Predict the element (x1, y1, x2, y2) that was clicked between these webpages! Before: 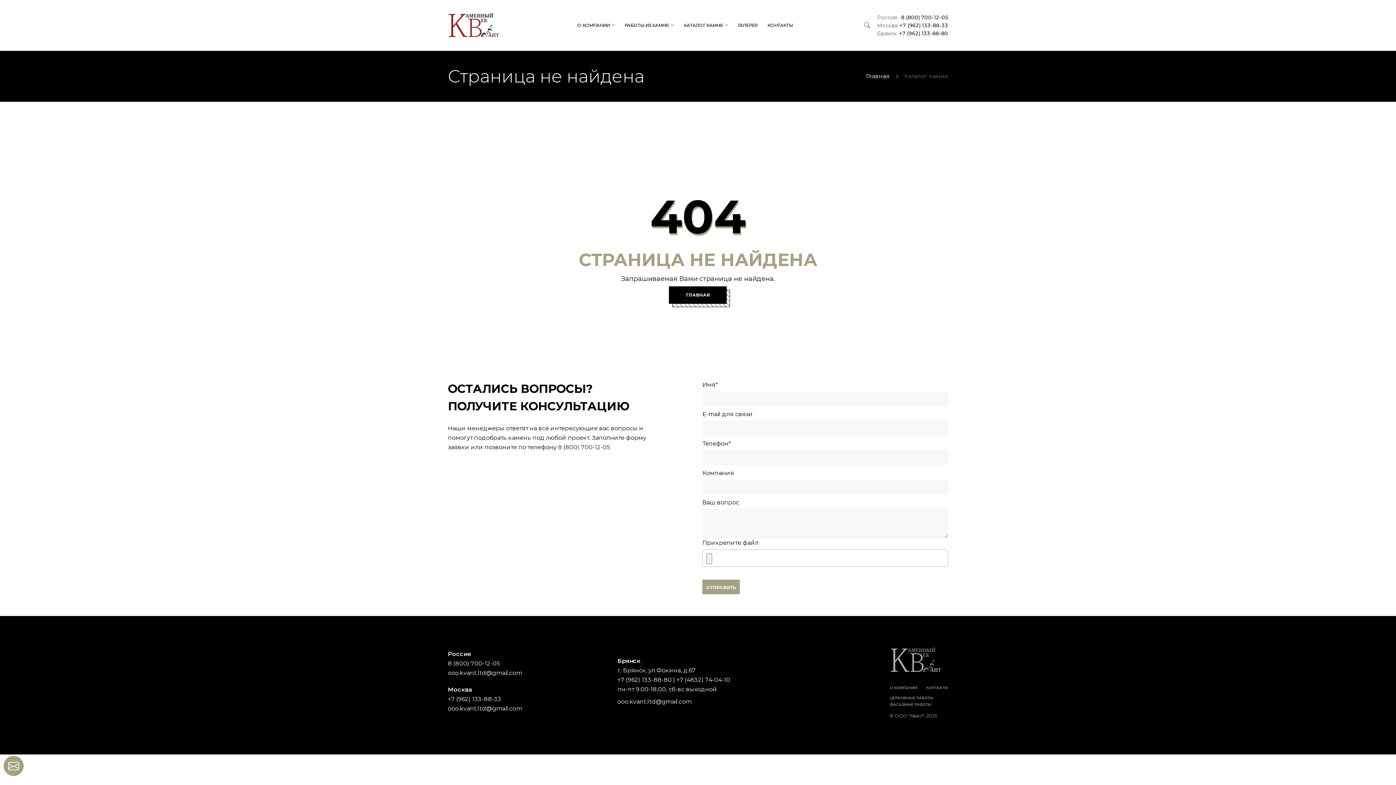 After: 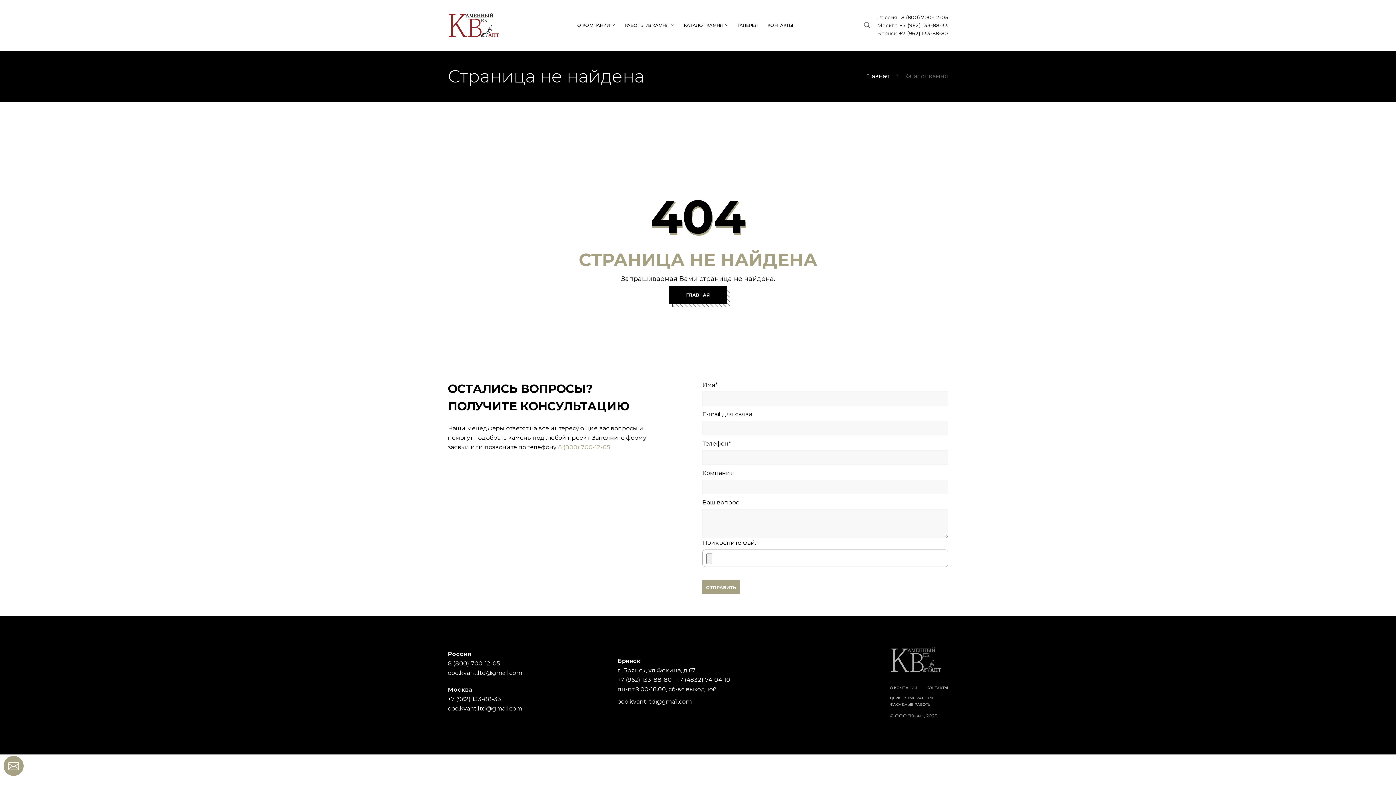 Action: bbox: (558, 444, 610, 450) label: 8 (800) 700-12-05